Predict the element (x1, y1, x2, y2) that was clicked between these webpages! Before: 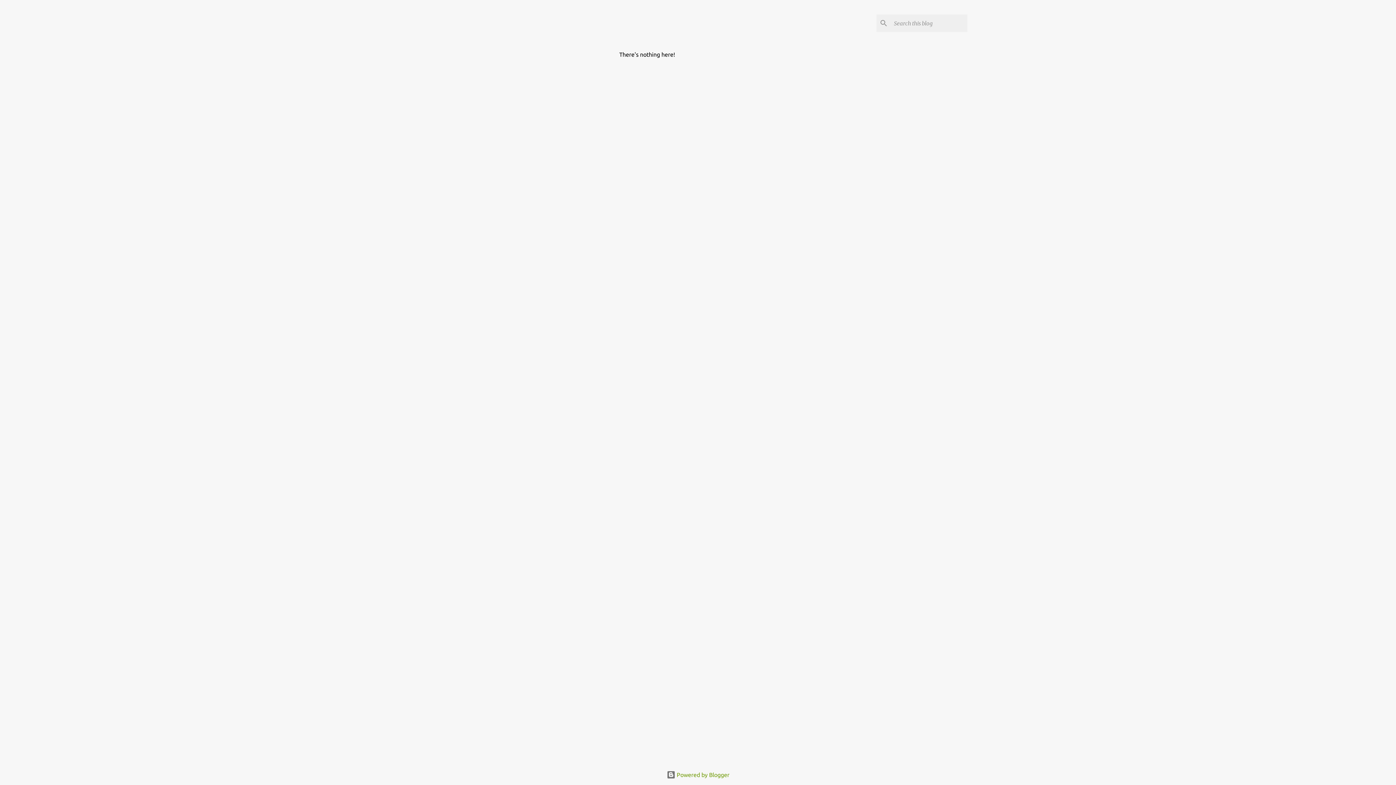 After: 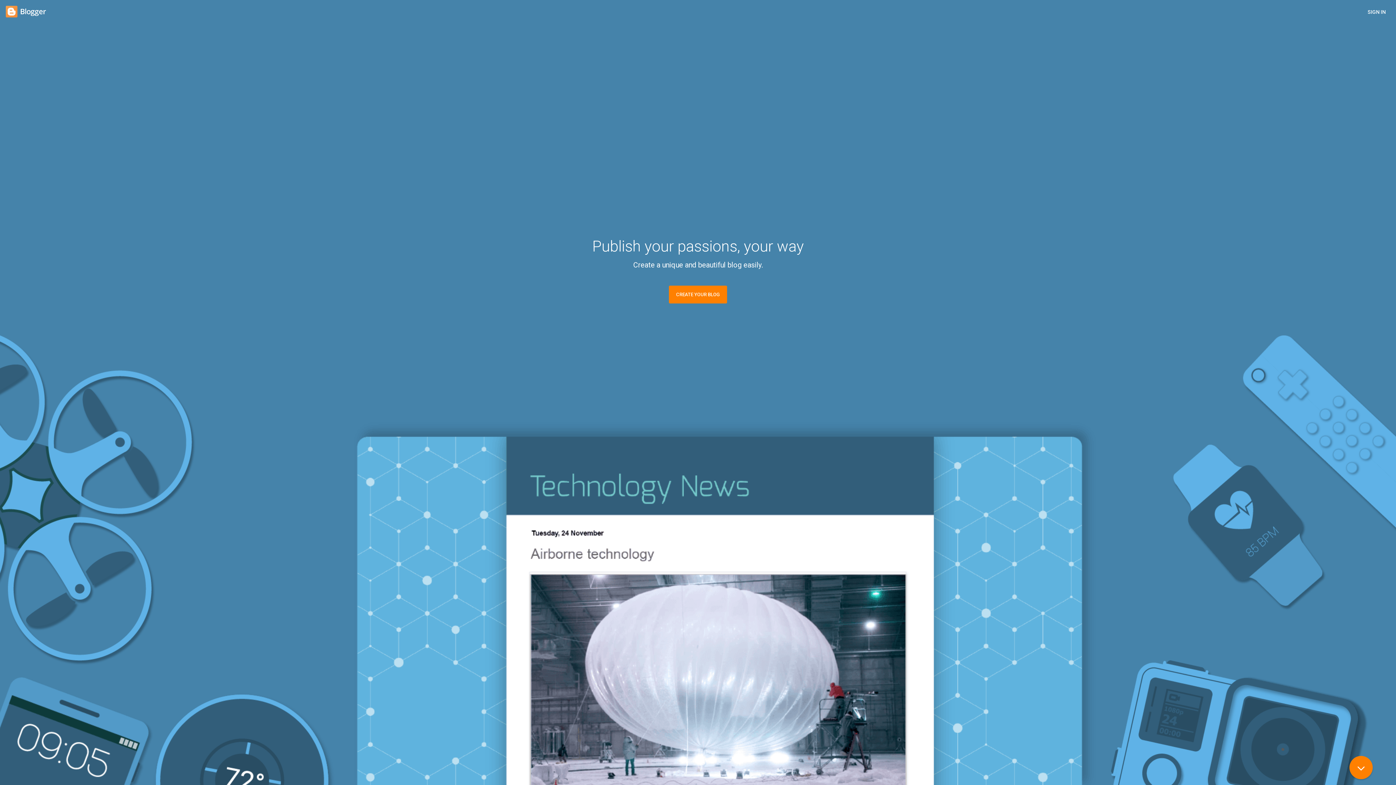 Action: bbox: (666, 772, 729, 778) label:  Powered by Blogger